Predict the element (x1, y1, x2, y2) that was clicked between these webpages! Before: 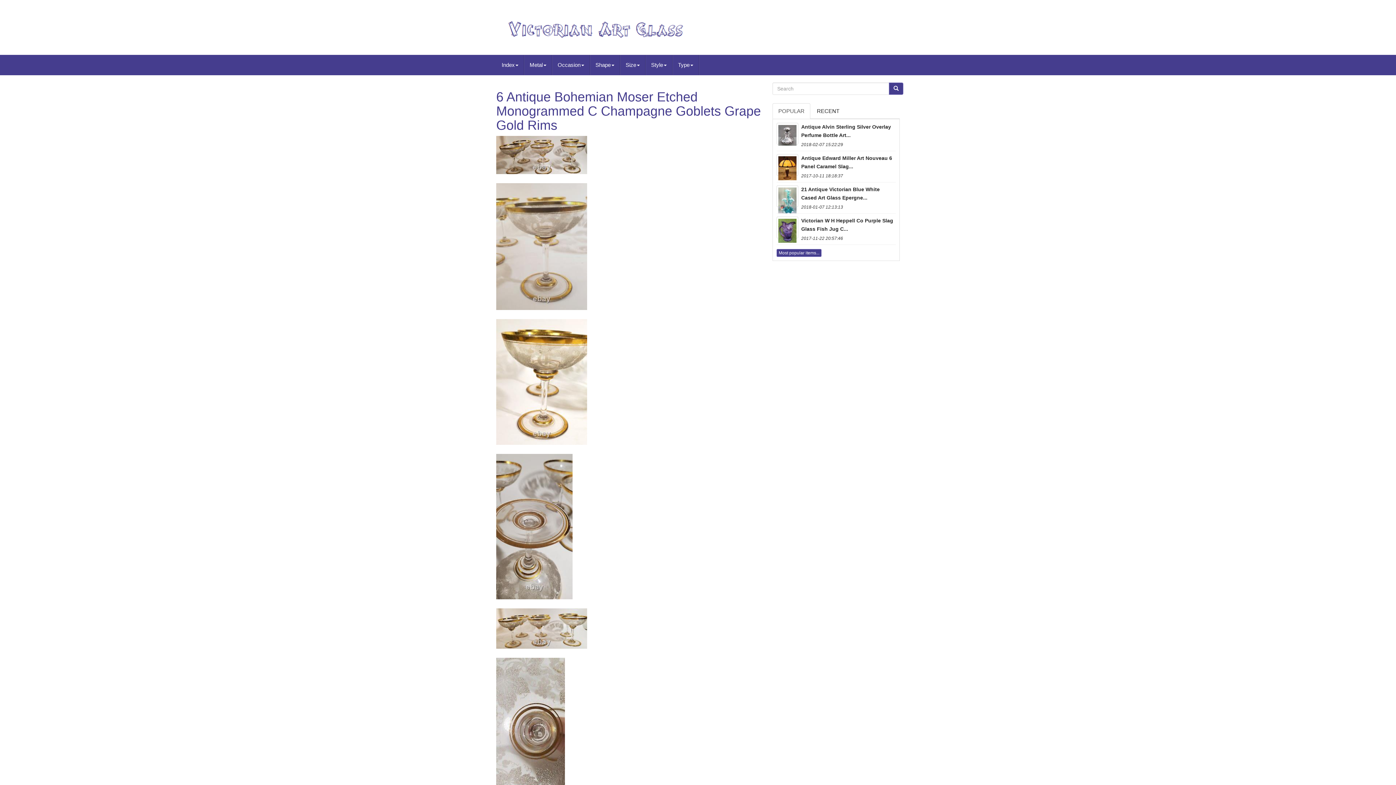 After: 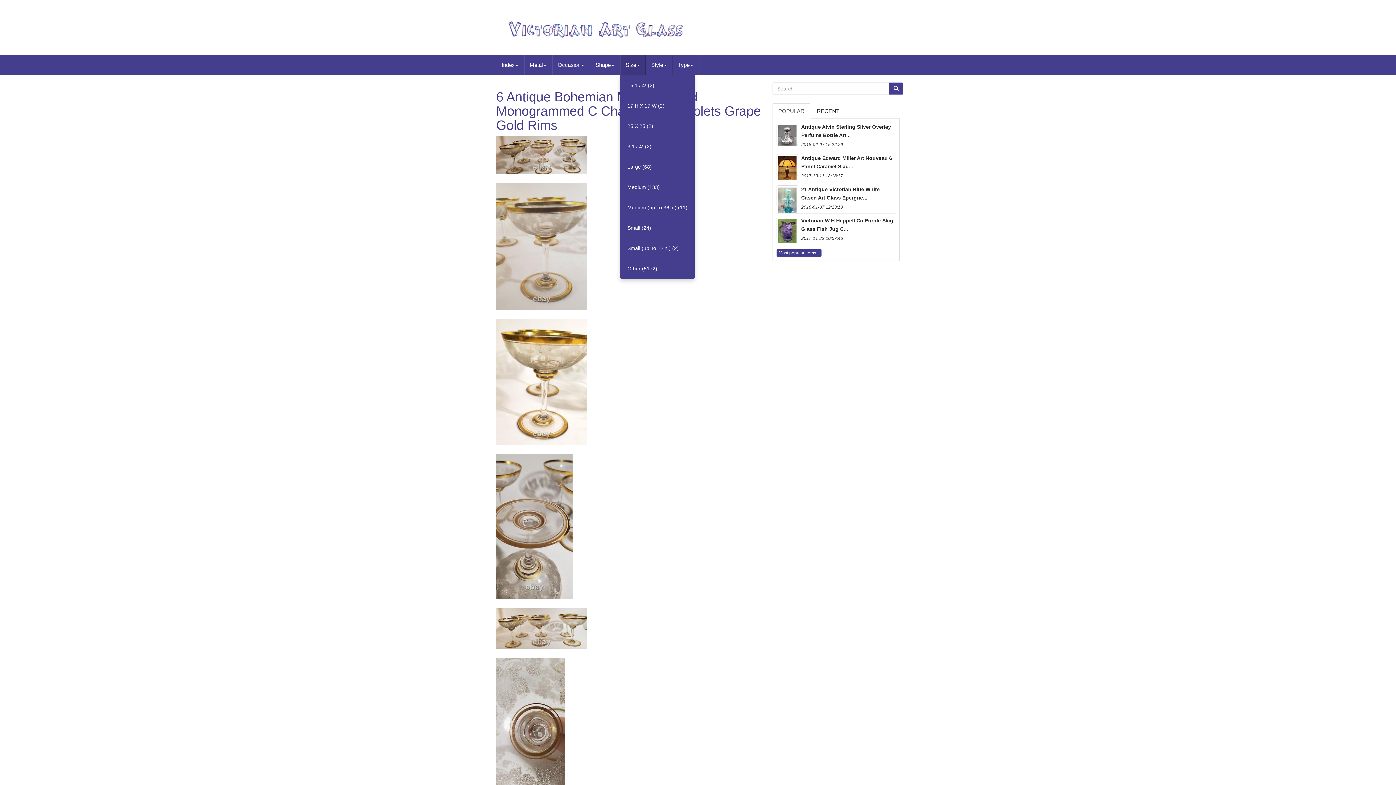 Action: label: Size bbox: (620, 54, 645, 75)